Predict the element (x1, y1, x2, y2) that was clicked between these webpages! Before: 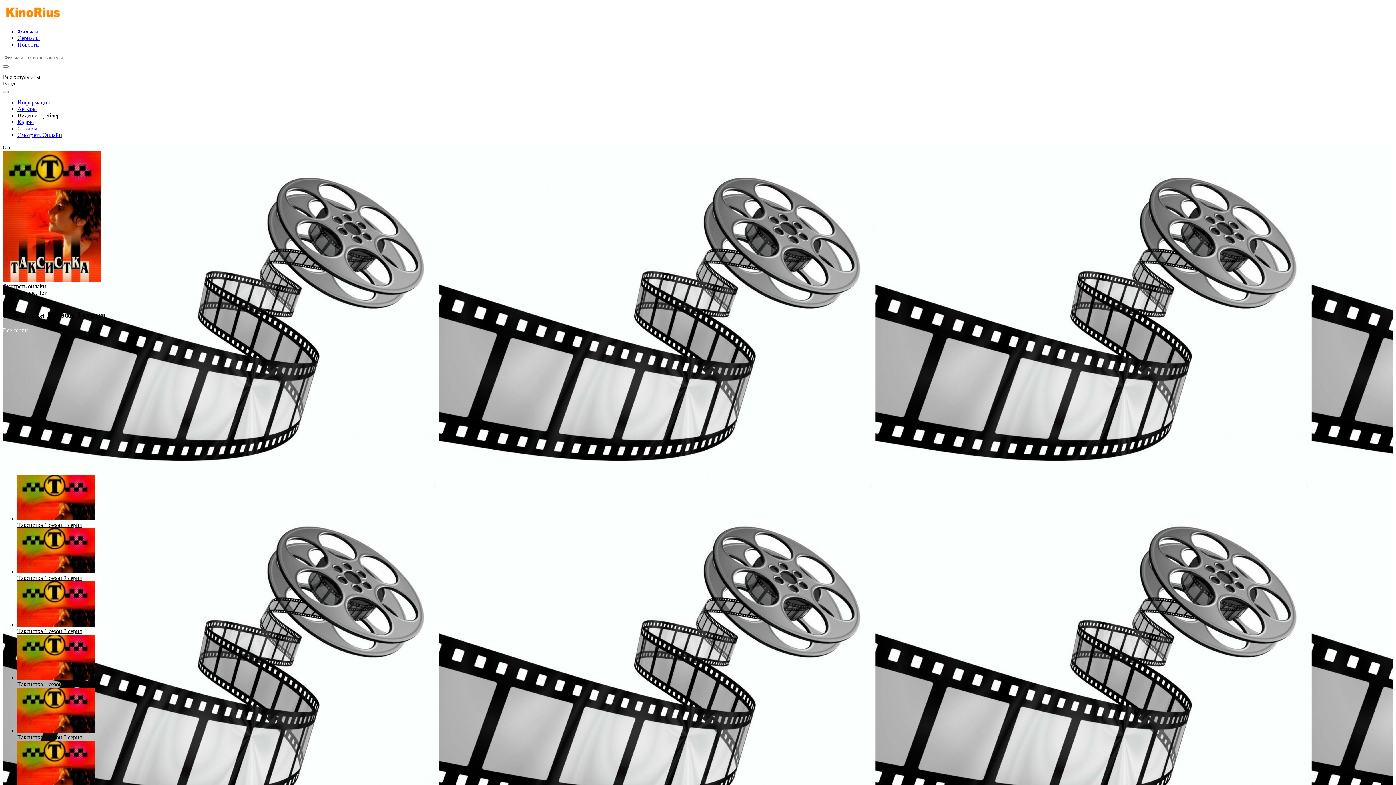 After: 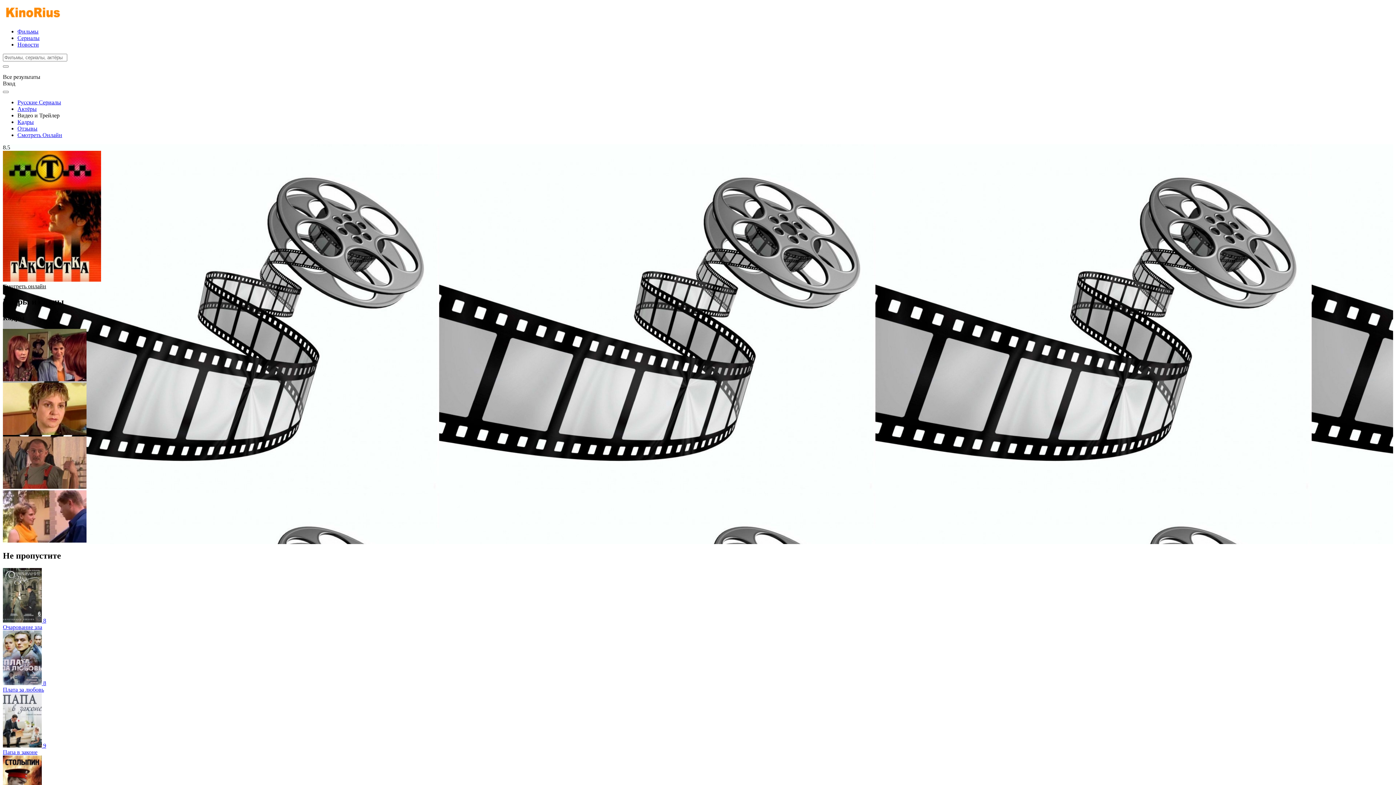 Action: label: Кадры bbox: (17, 118, 33, 125)